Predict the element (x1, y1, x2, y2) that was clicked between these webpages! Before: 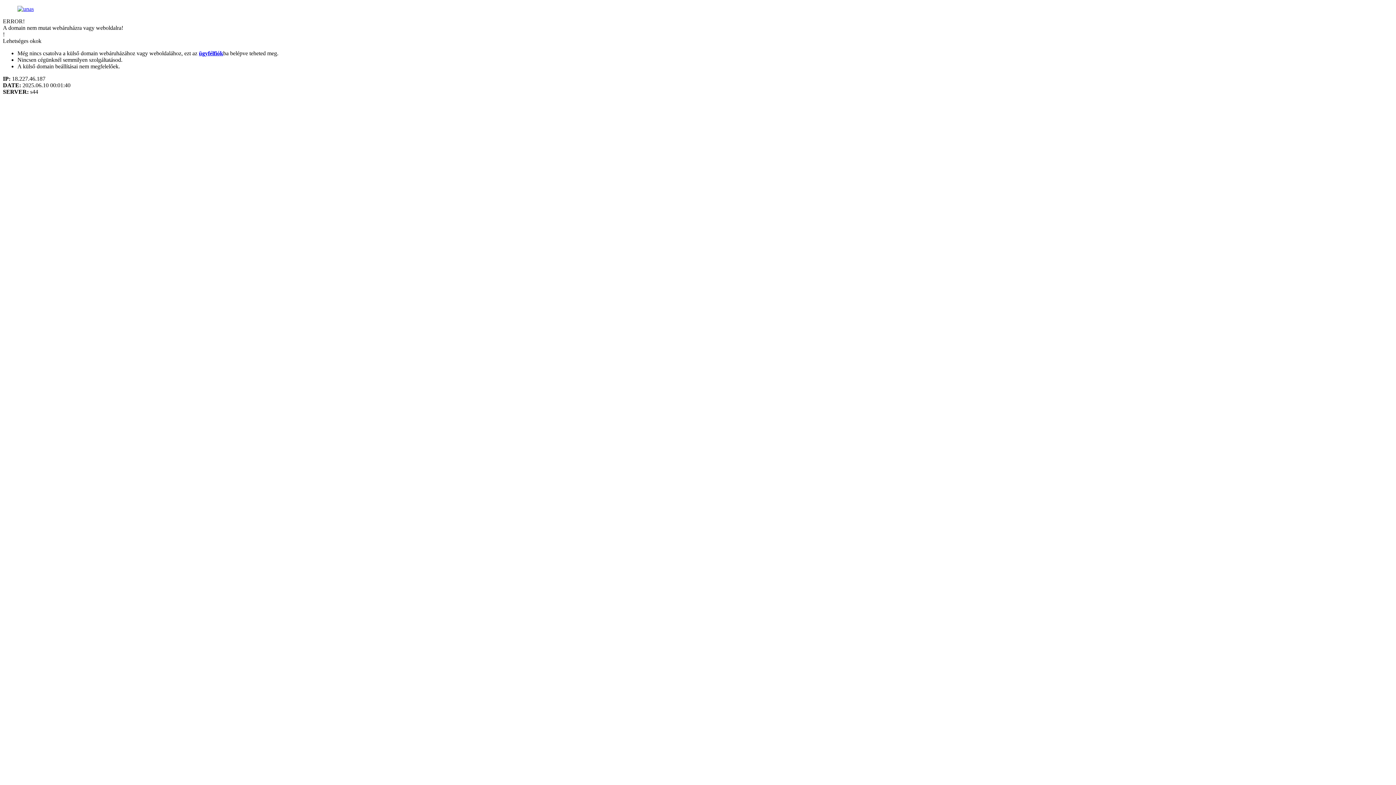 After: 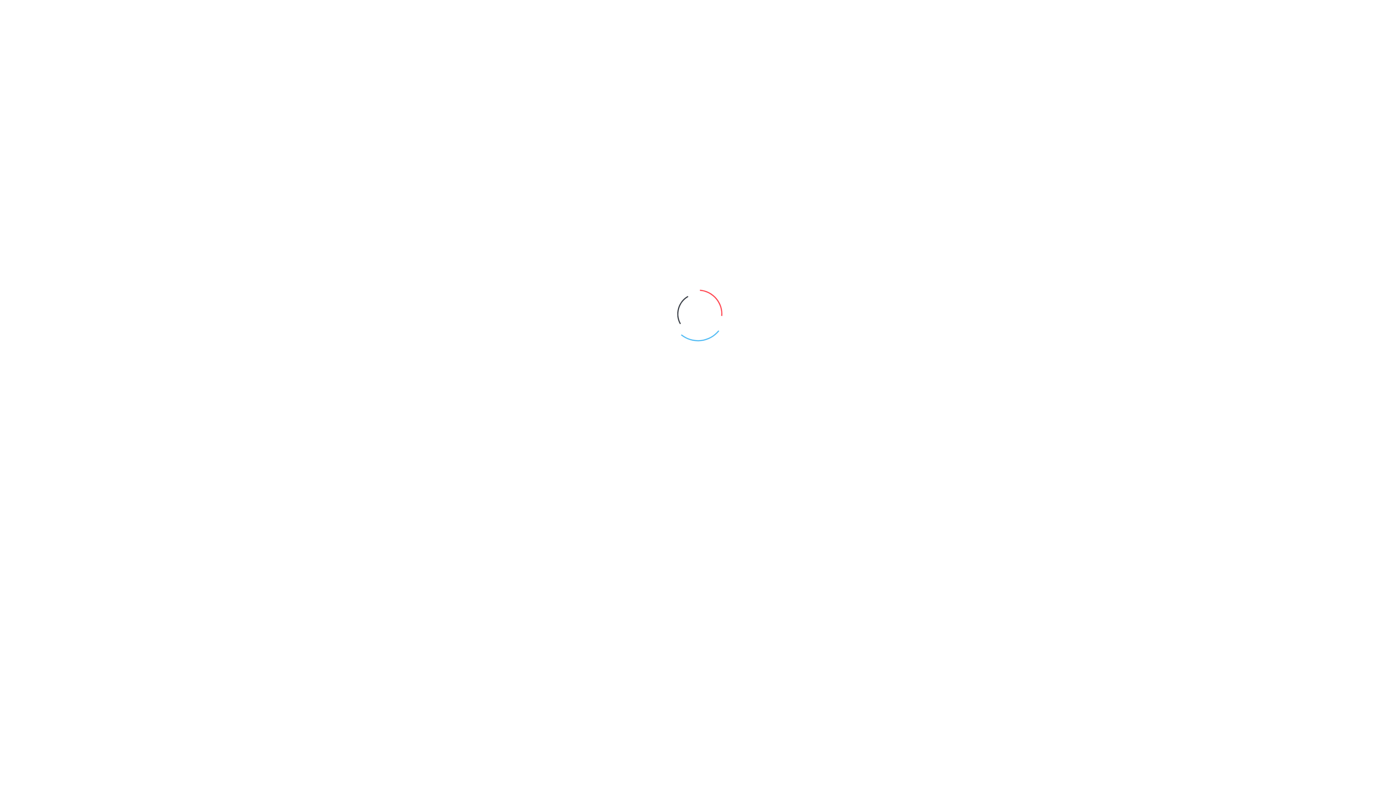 Action: bbox: (17, 5, 33, 12)